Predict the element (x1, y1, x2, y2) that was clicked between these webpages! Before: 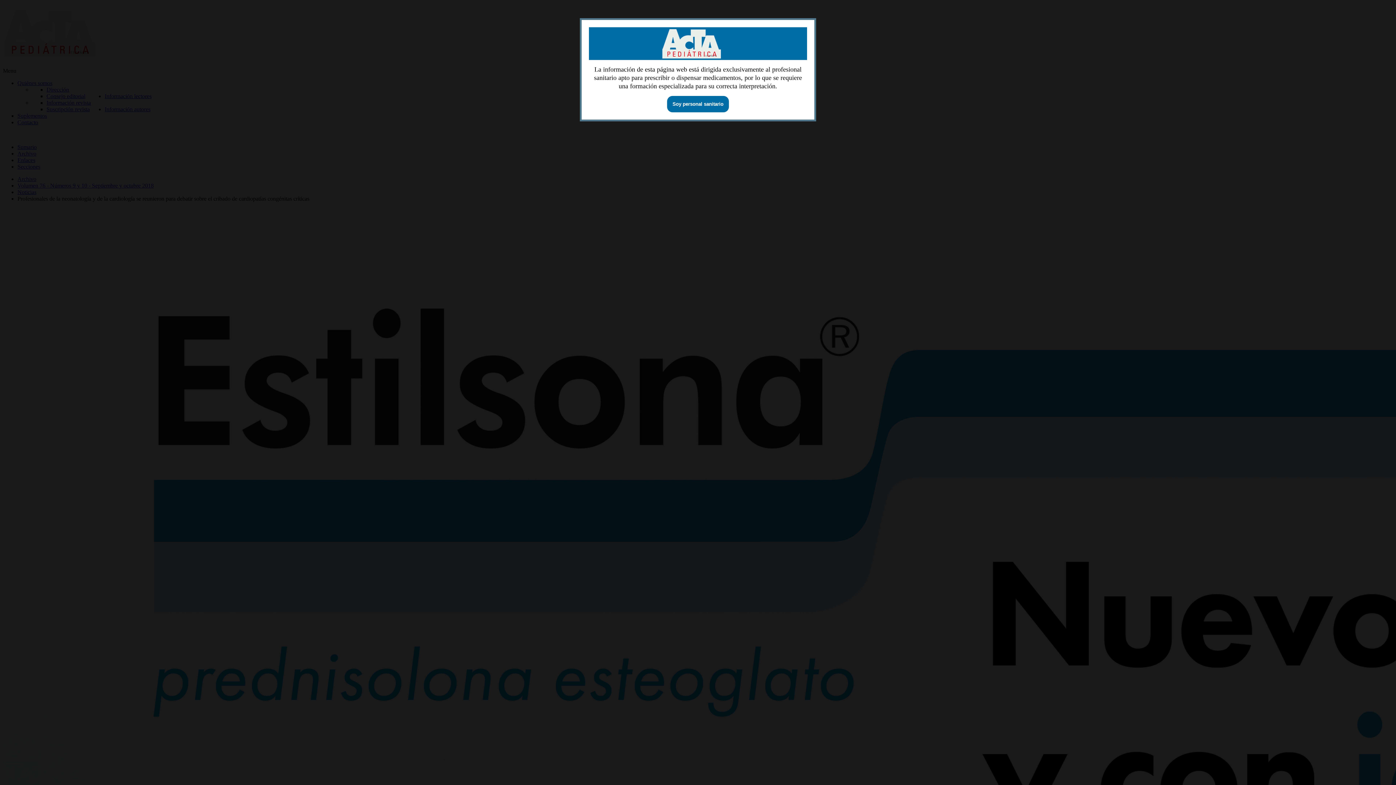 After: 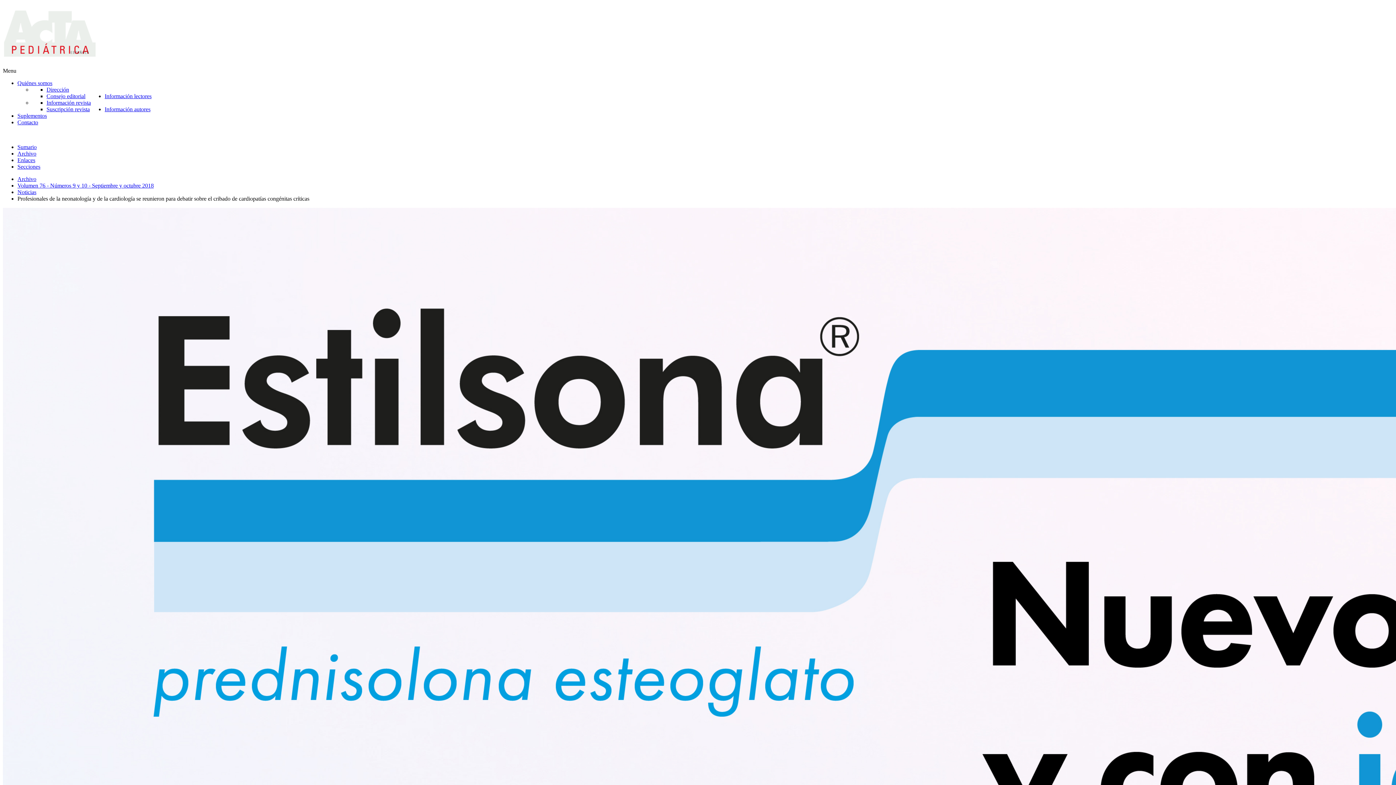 Action: bbox: (667, 96, 729, 112) label: Soy personal sanitario